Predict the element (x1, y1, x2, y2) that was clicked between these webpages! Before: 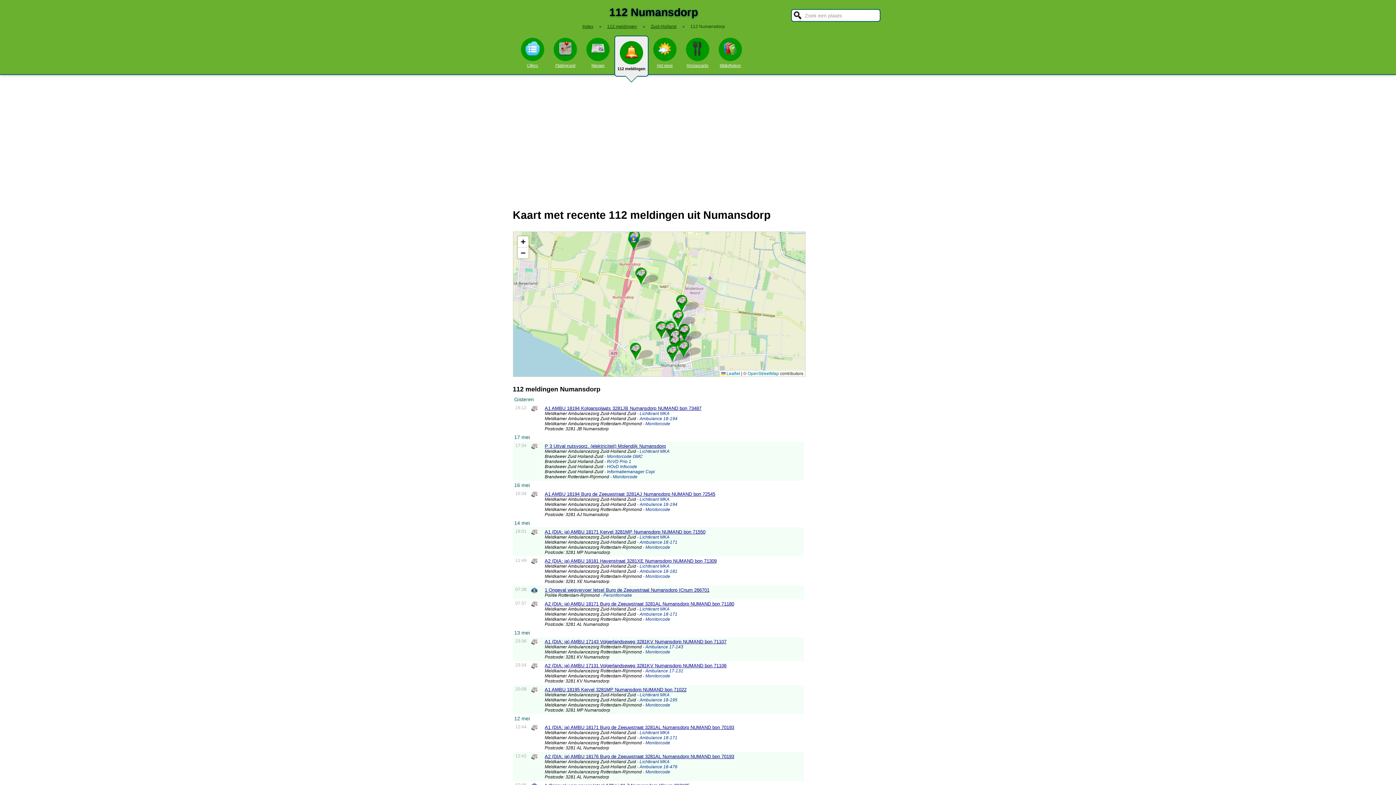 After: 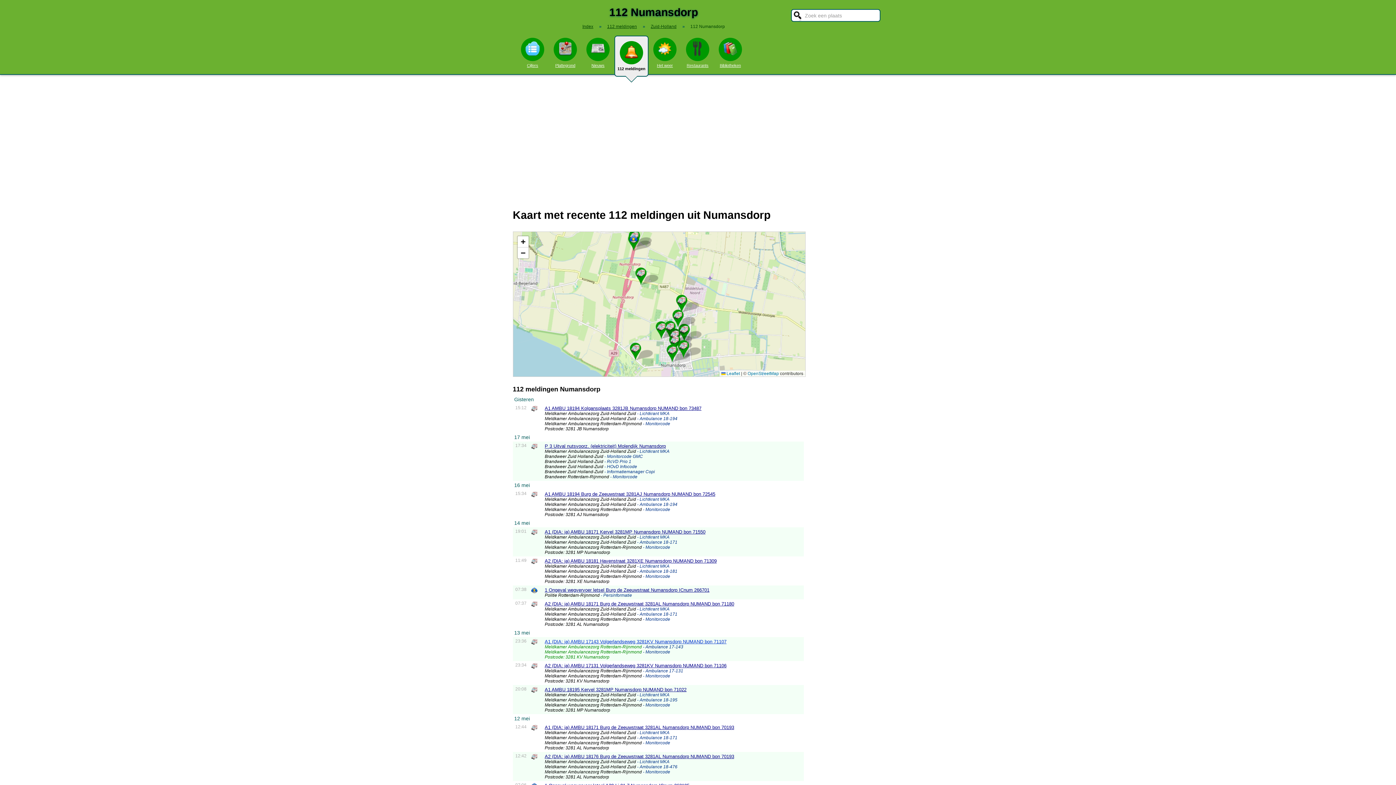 Action: bbox: (544, 639, 726, 644) label: A1 (DIA: ja) AMBU 17143 Volgerlandseweg 3281KV Numansdorp NUMAND bon 71107